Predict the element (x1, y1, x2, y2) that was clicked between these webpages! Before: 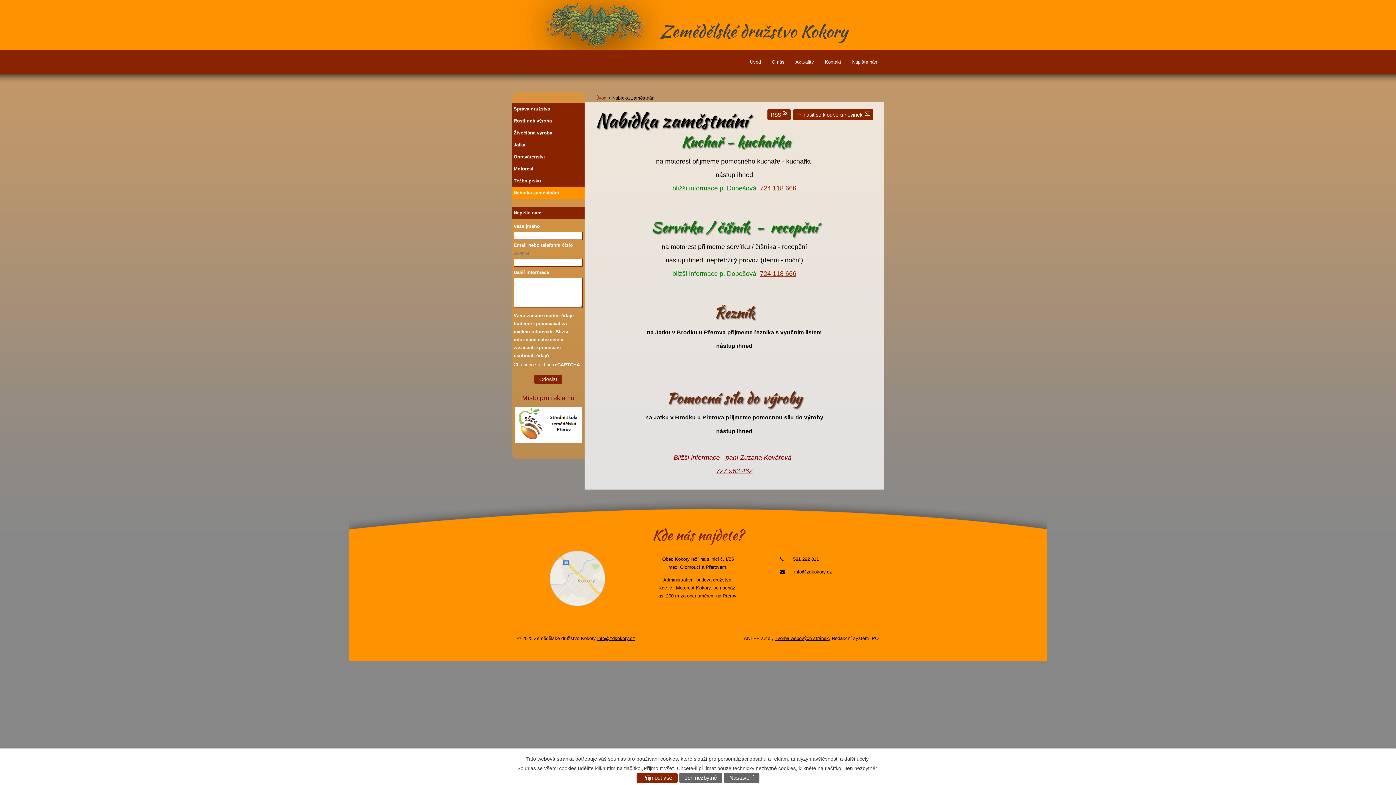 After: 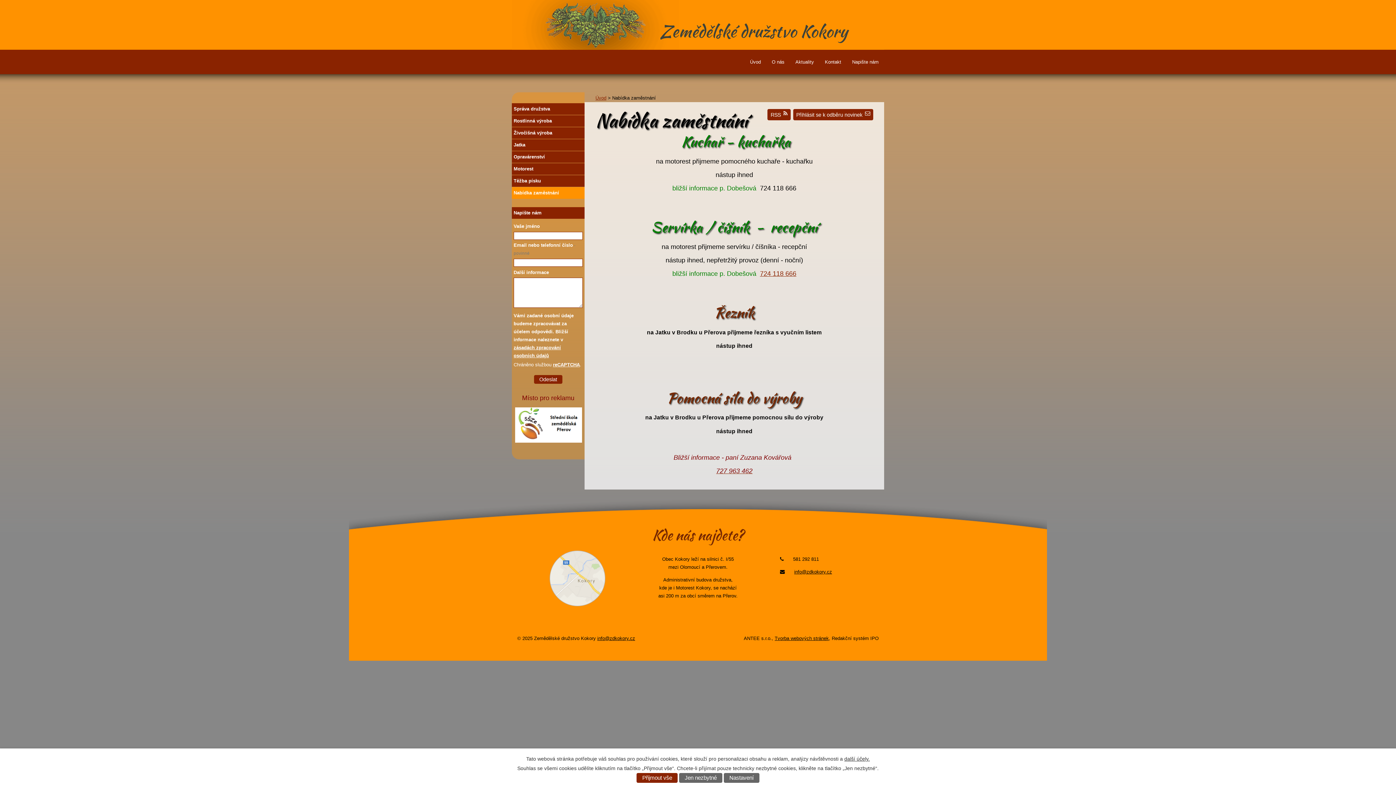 Action: label: 724 118 666 bbox: (760, 184, 796, 192)